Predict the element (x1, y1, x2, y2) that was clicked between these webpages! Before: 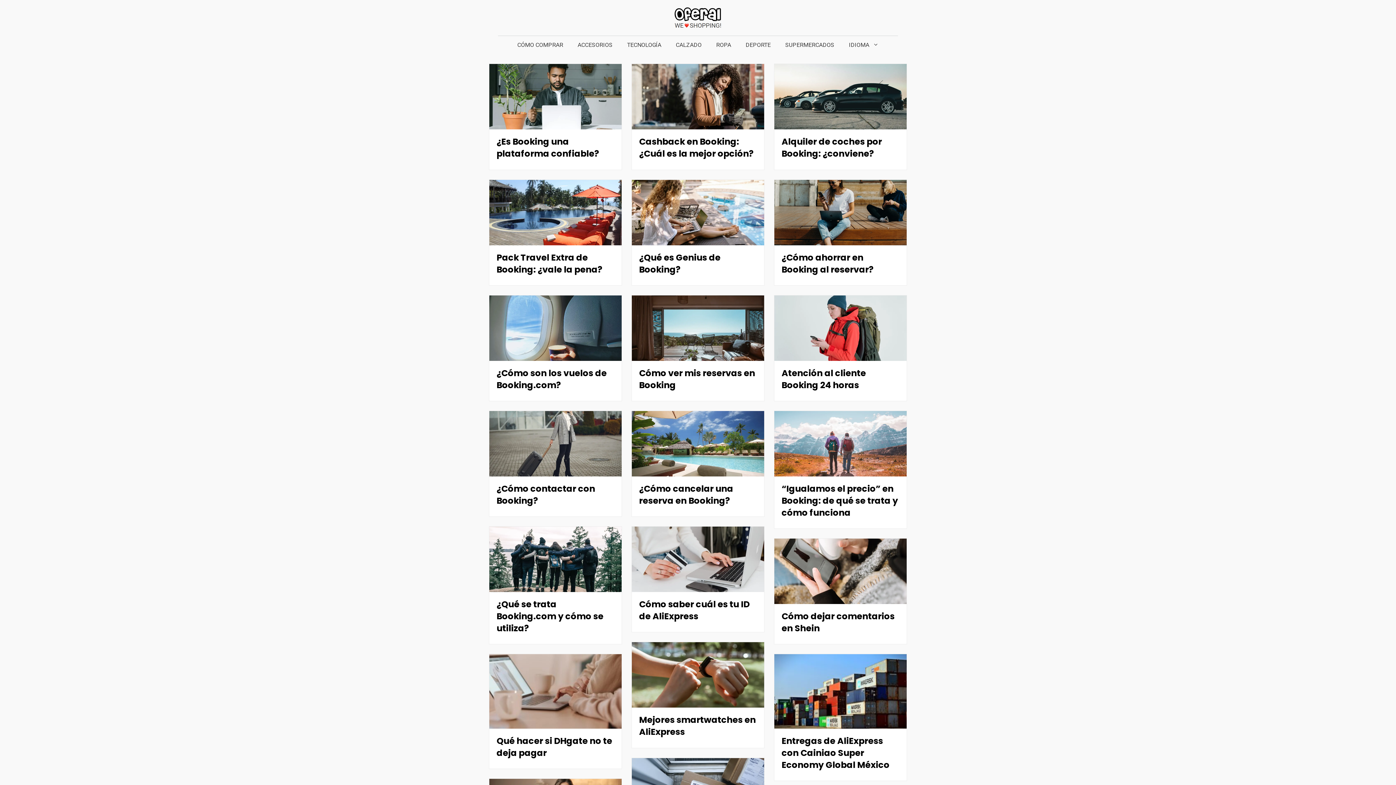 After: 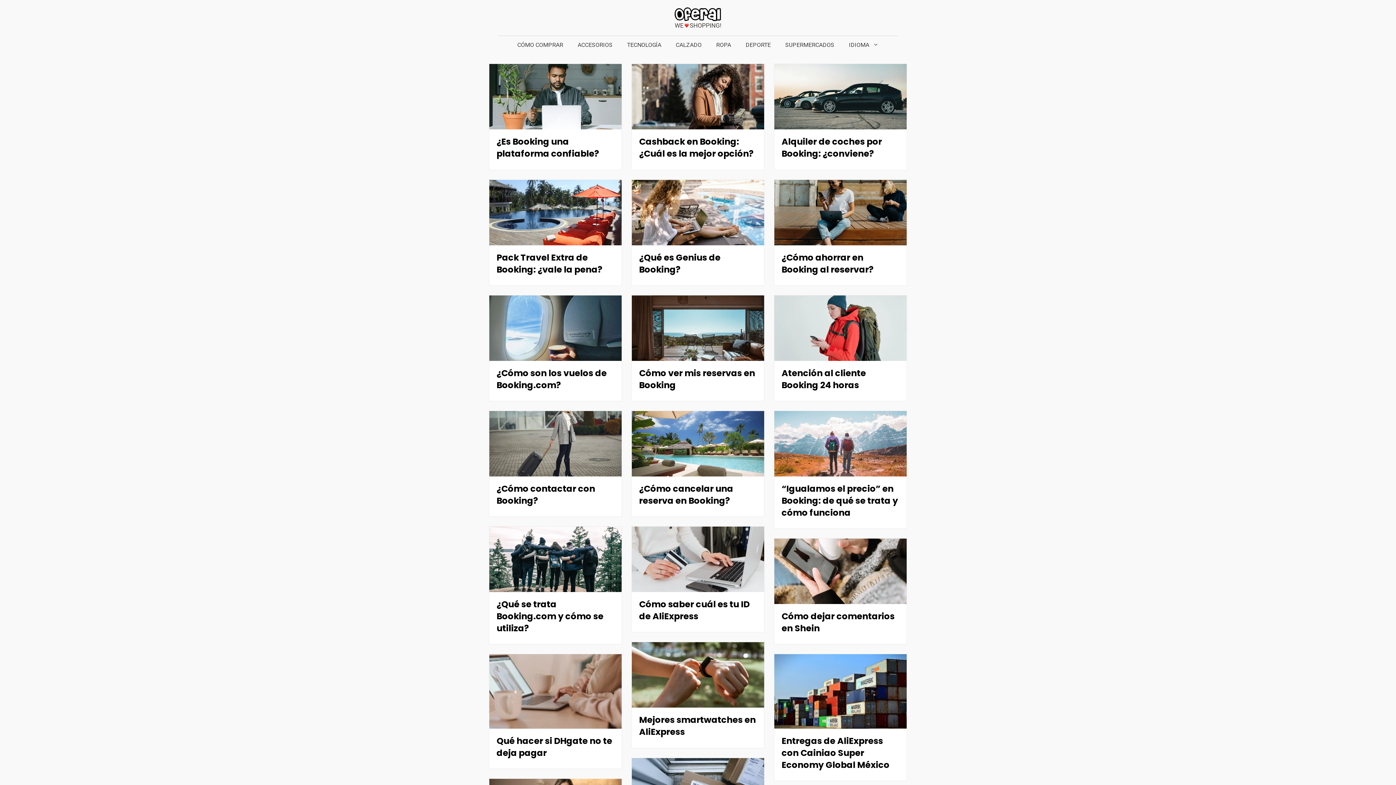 Action: bbox: (674, 13, 721, 21)